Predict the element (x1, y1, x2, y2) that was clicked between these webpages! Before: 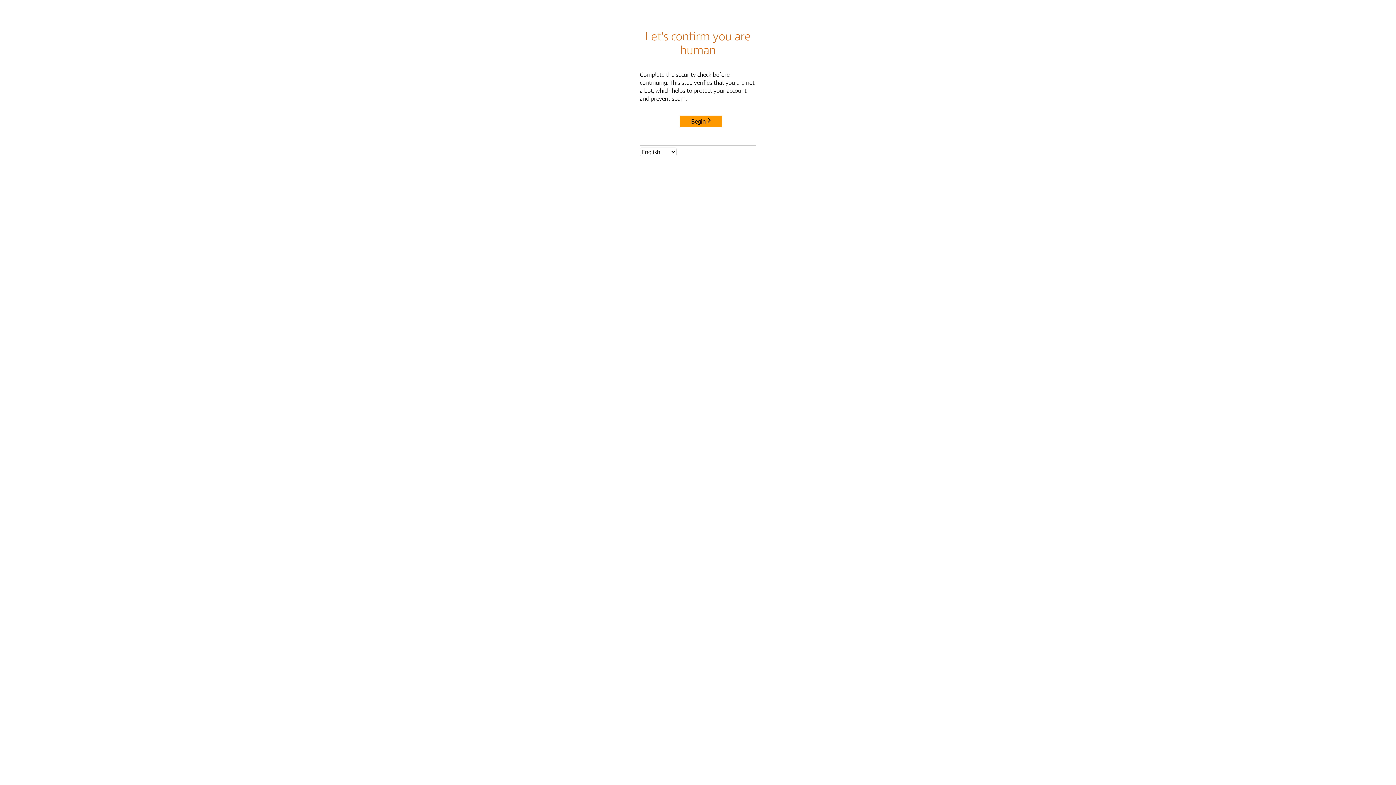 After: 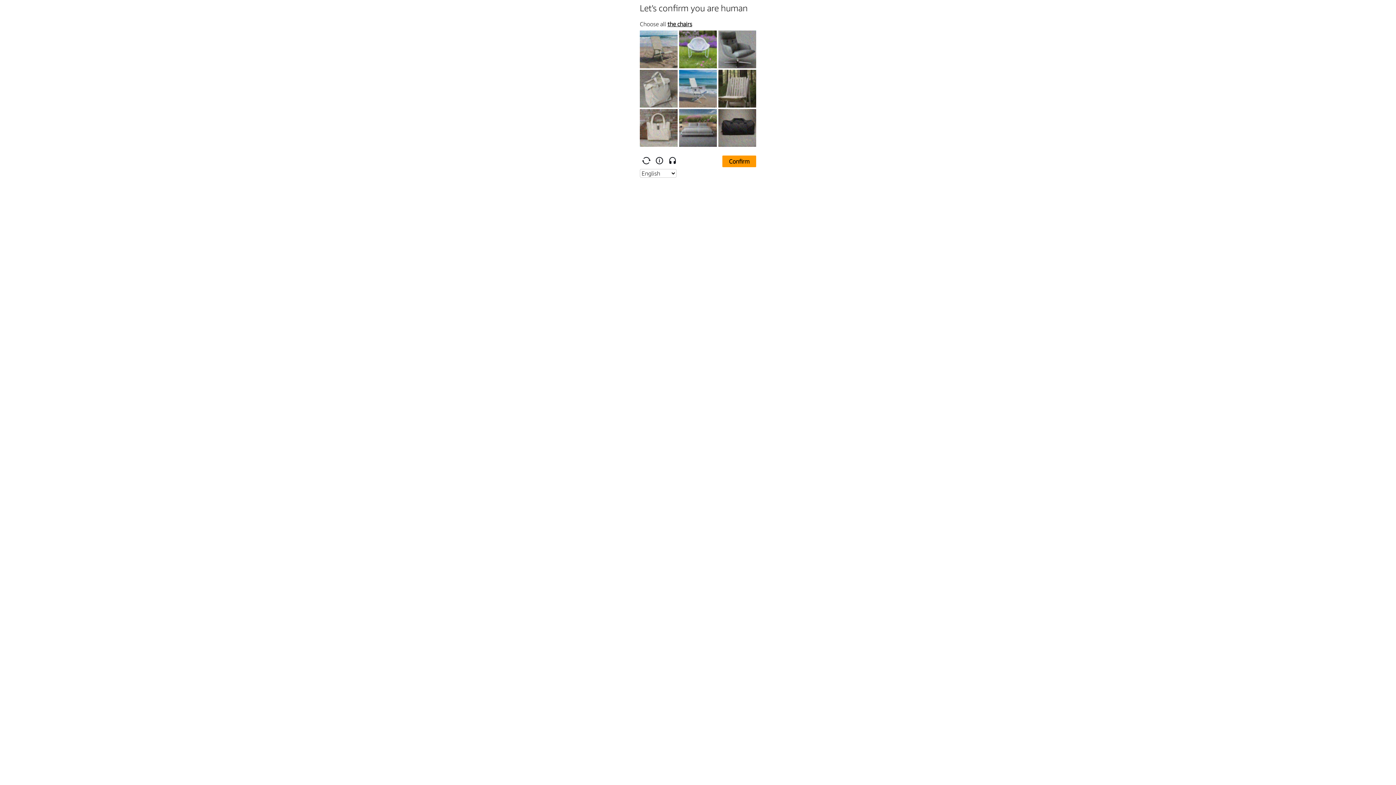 Action: label: Begin bbox: (680, 115, 722, 127)